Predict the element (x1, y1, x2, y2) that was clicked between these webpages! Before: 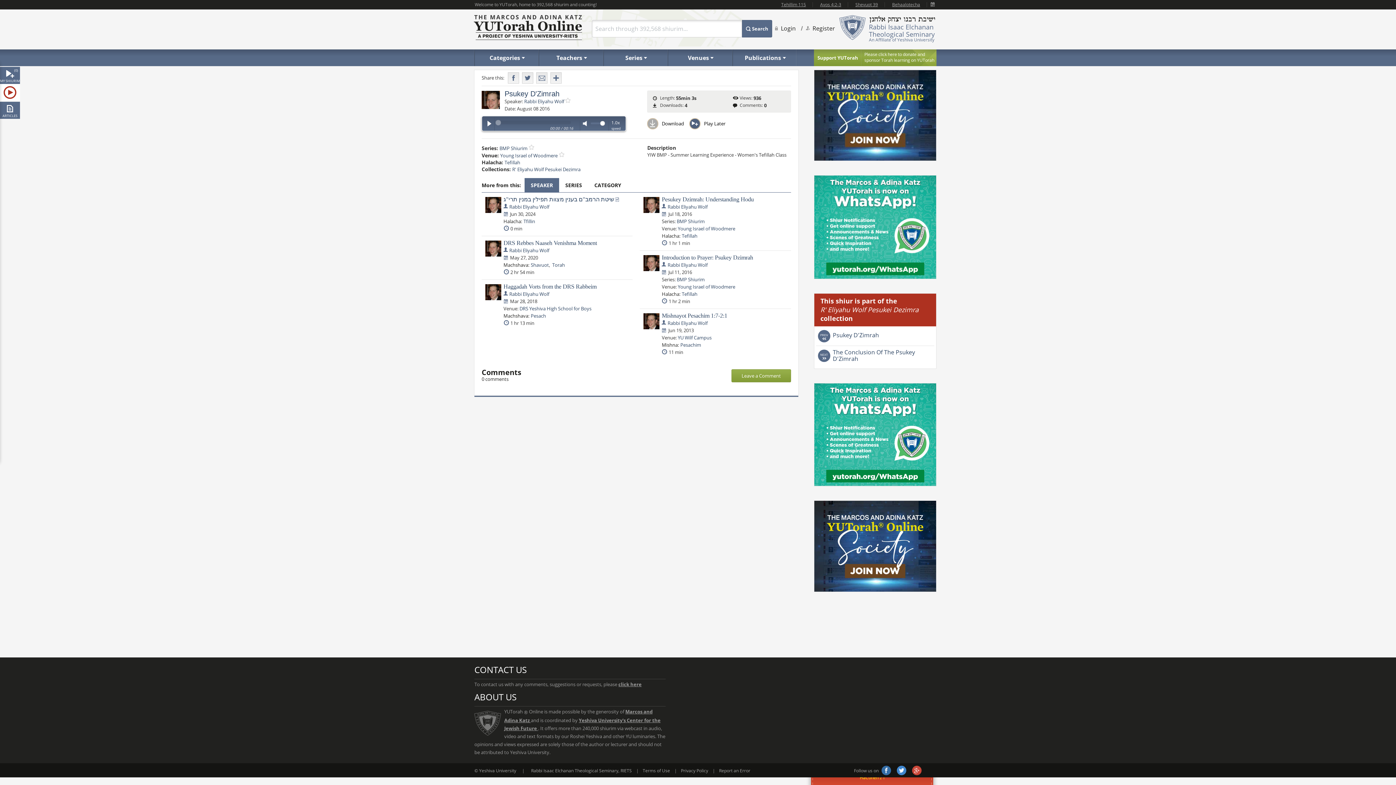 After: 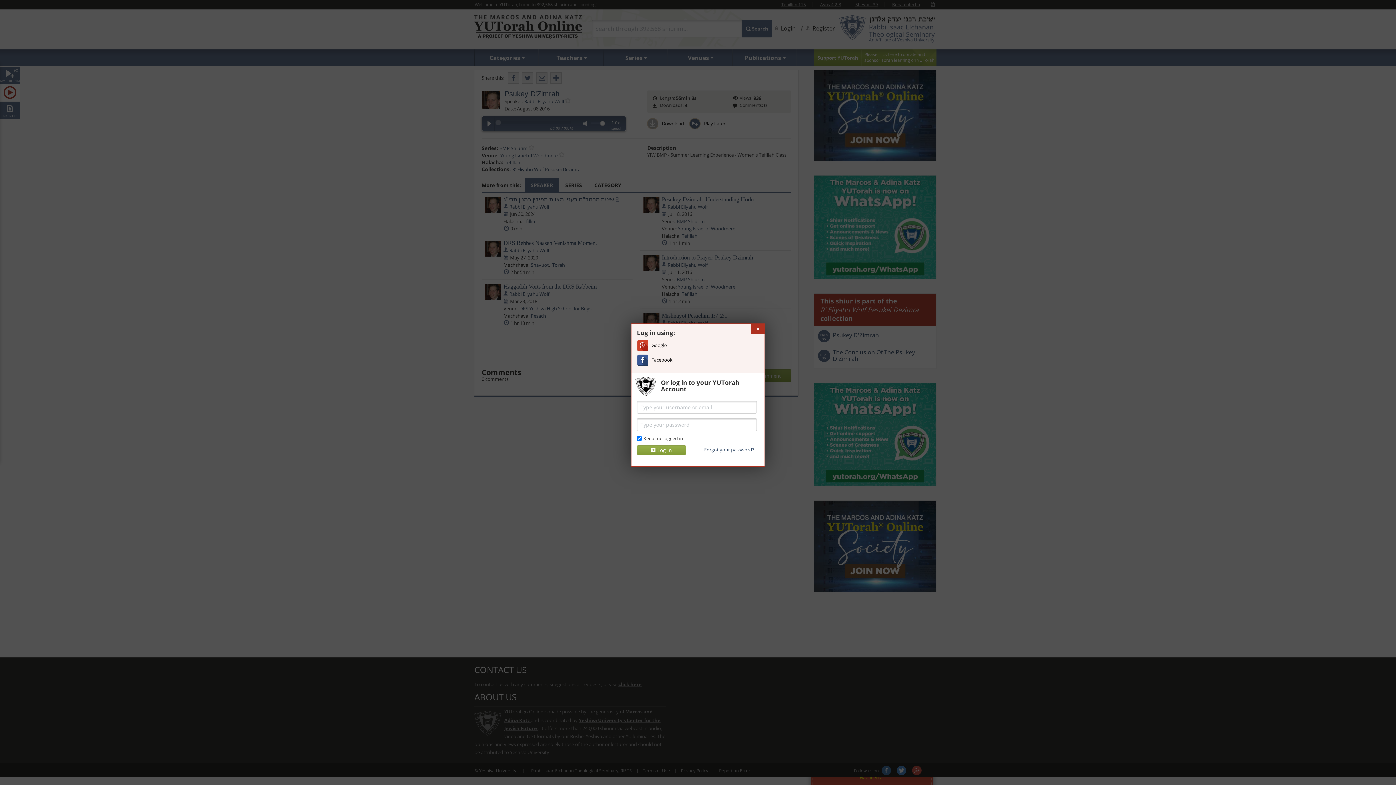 Action: bbox: (565, 97, 570, 103)